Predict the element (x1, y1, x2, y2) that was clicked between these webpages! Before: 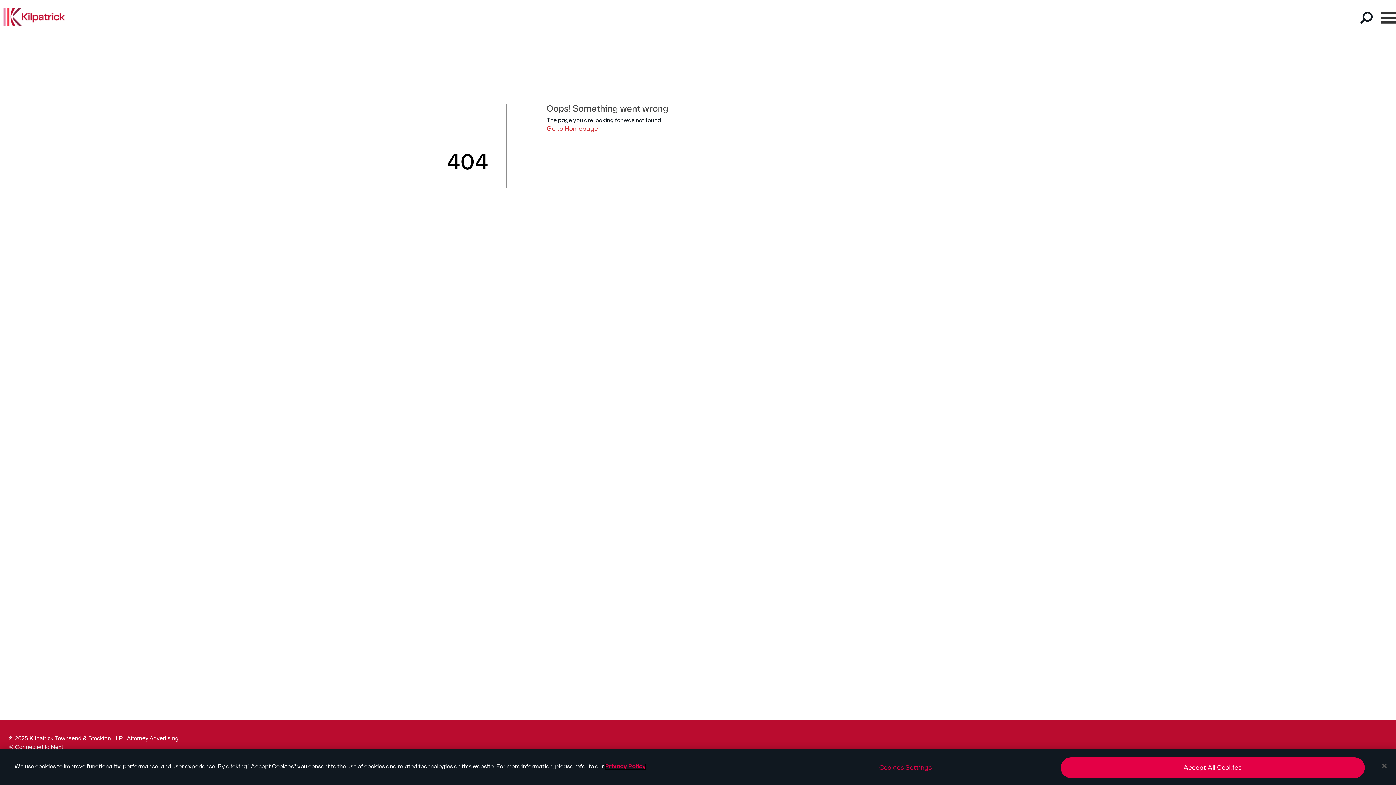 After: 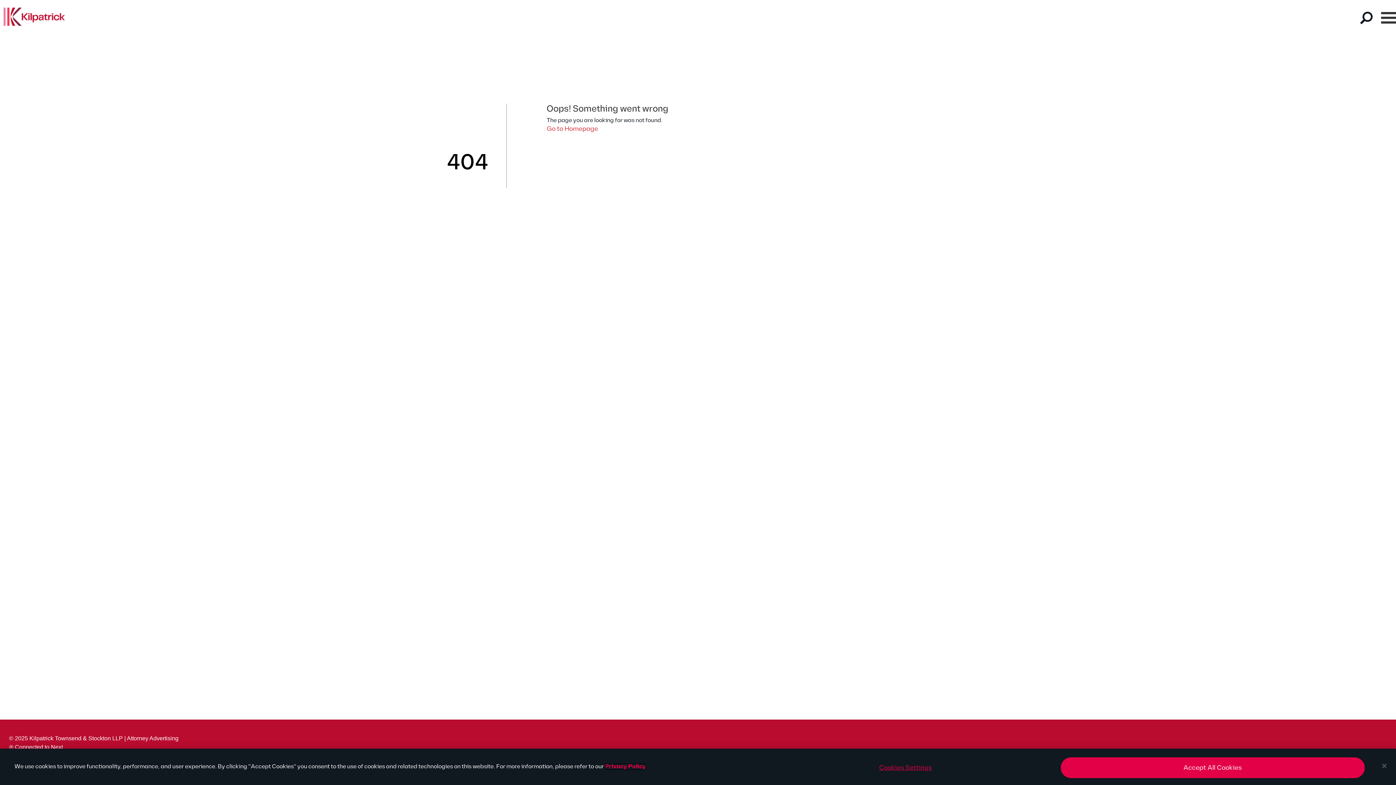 Action: label: More information about your privacy, opens in a new tab bbox: (605, 763, 646, 770)